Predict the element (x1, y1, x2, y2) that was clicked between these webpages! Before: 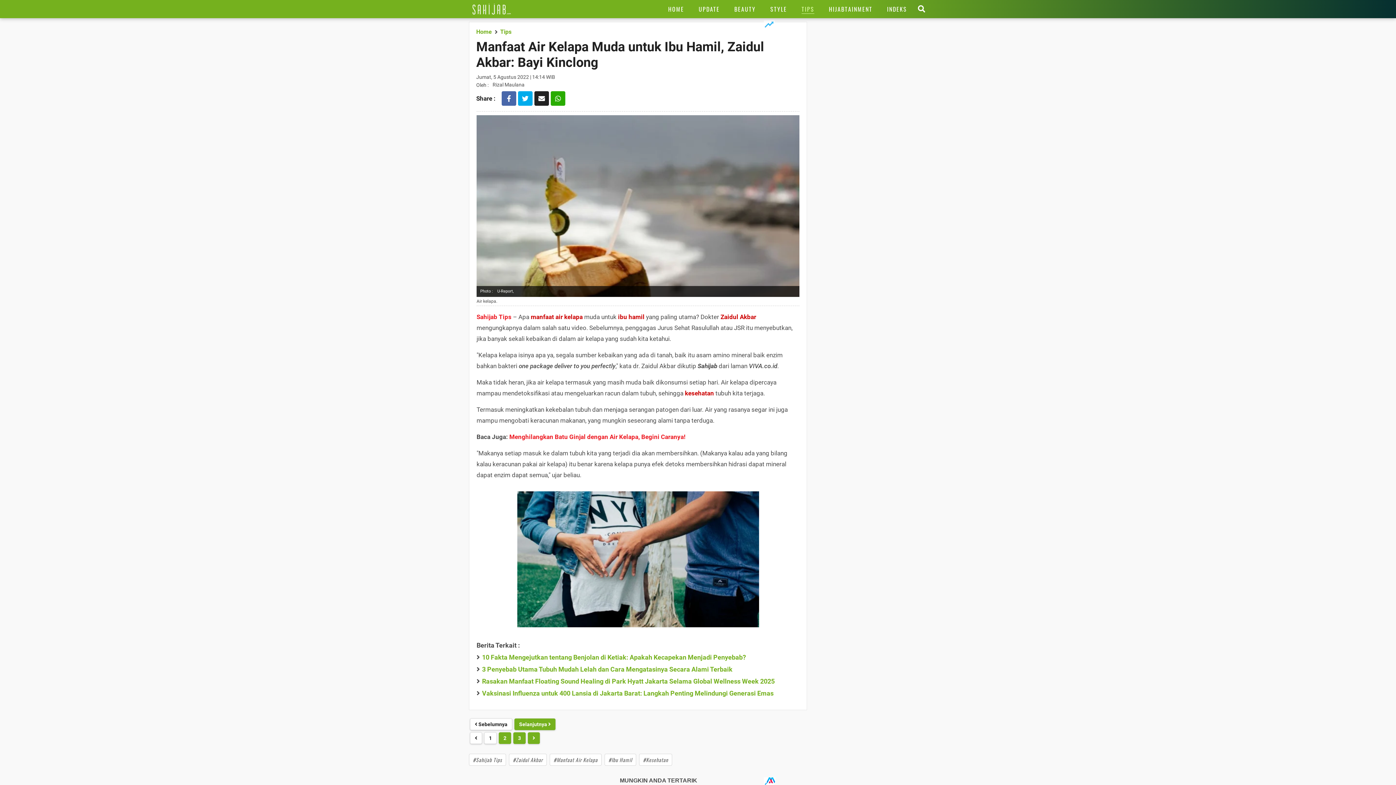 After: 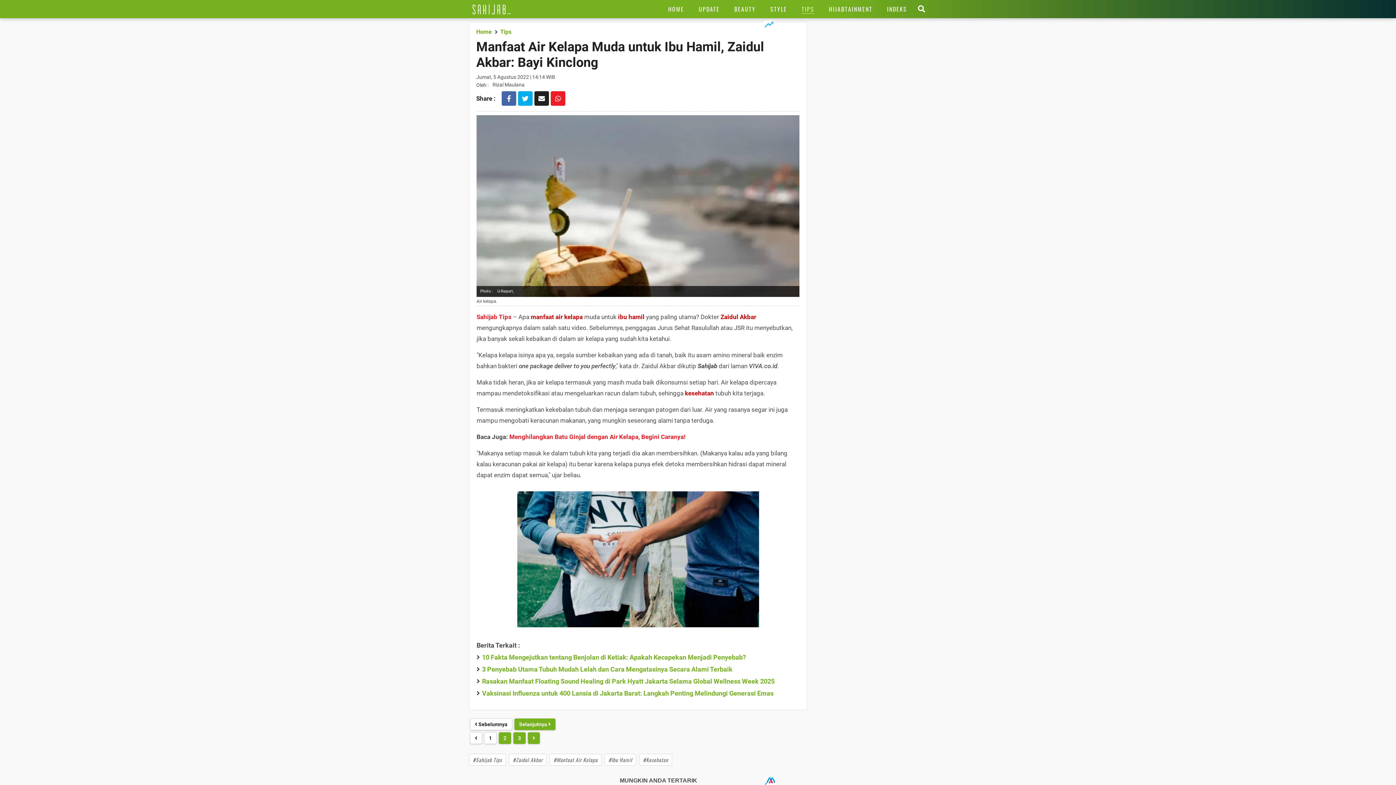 Action: label: Link Title bbox: (550, 94, 565, 109)